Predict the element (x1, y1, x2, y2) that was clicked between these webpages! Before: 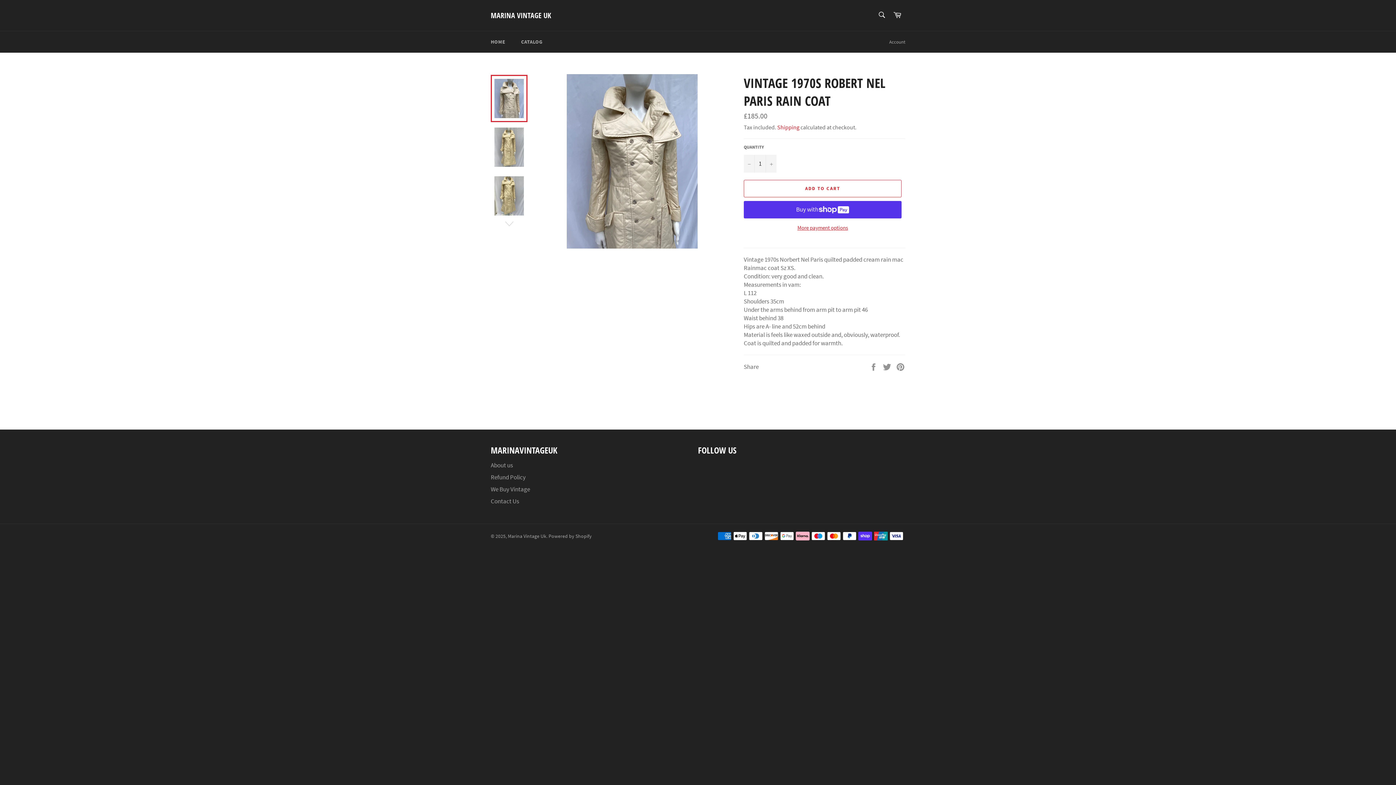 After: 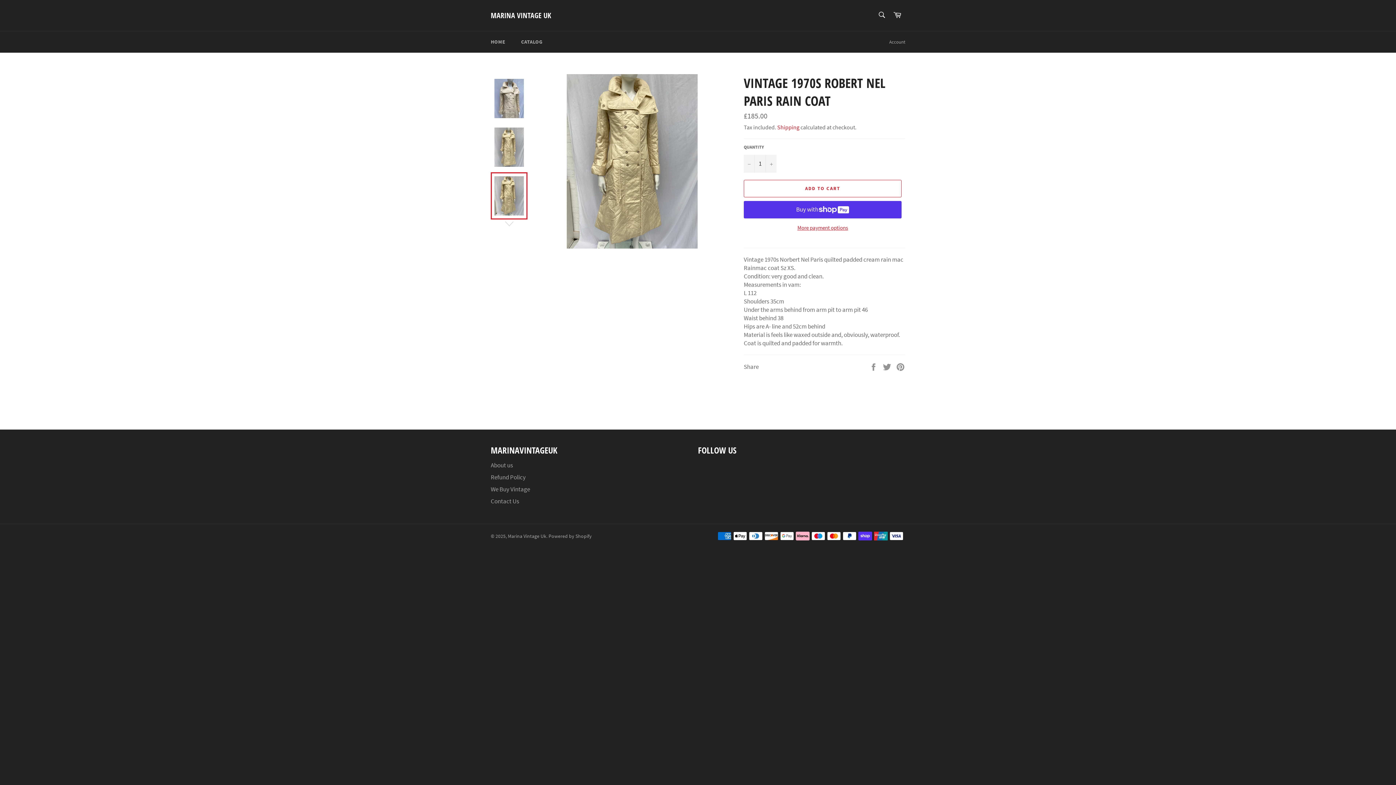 Action: bbox: (490, 172, 527, 219)